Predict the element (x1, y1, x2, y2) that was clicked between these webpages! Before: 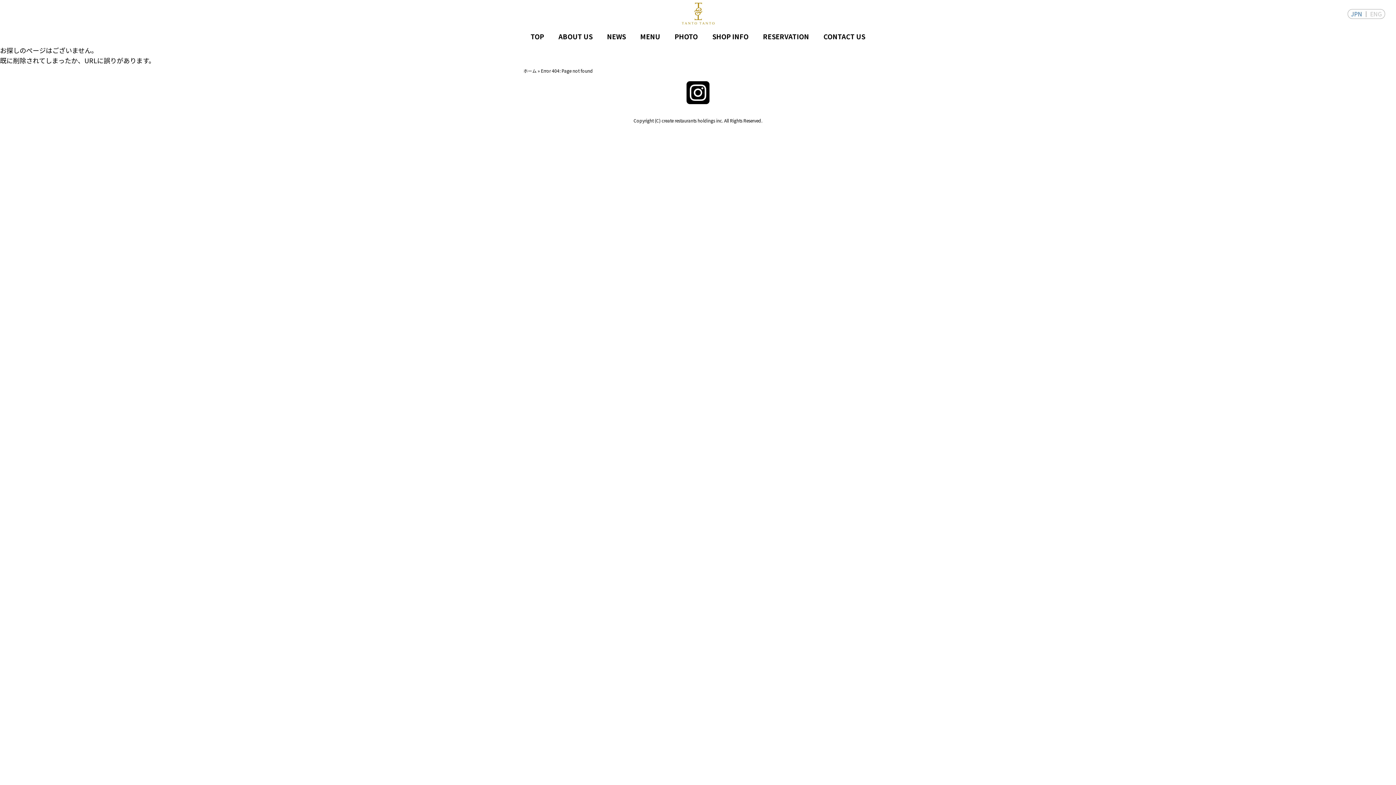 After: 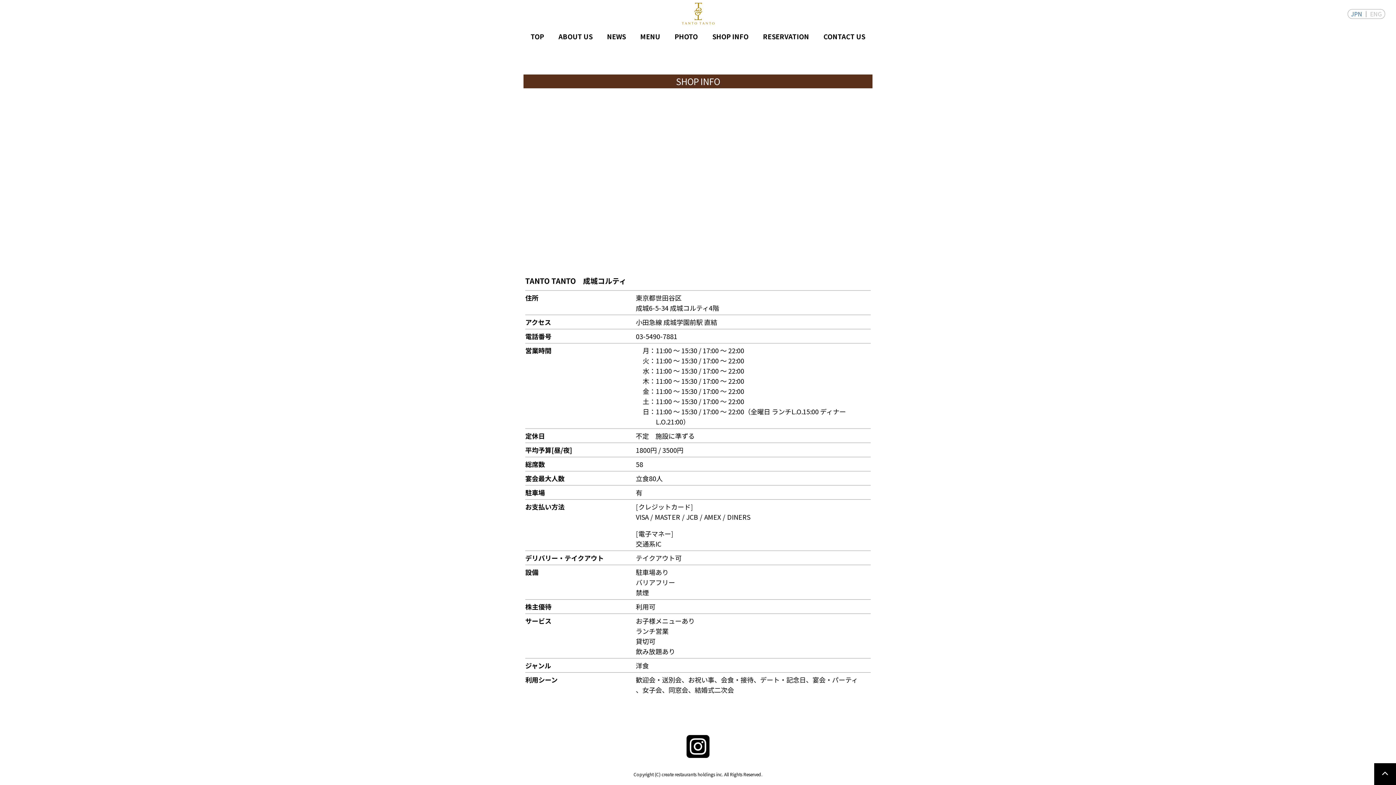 Action: label: SHOP INFO bbox: (712, 31, 748, 41)